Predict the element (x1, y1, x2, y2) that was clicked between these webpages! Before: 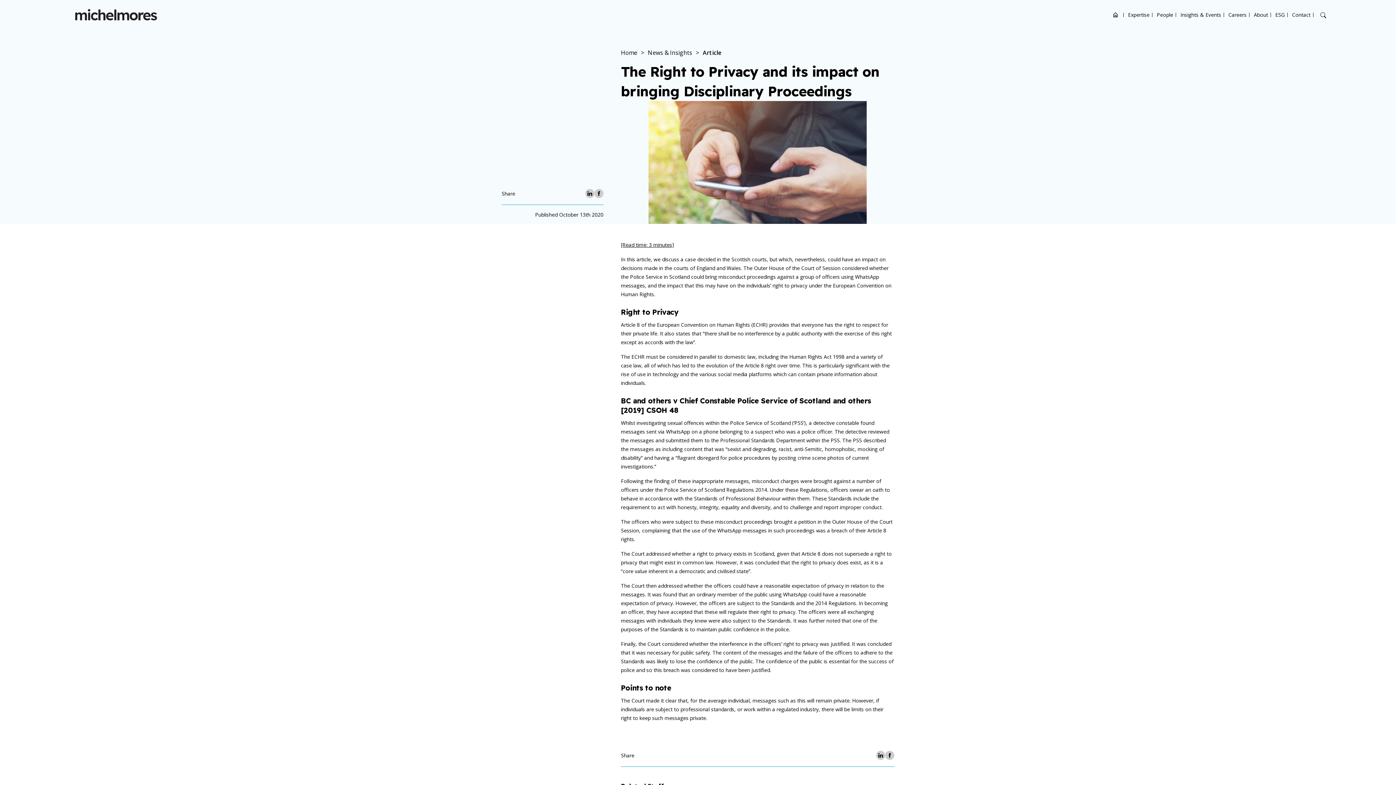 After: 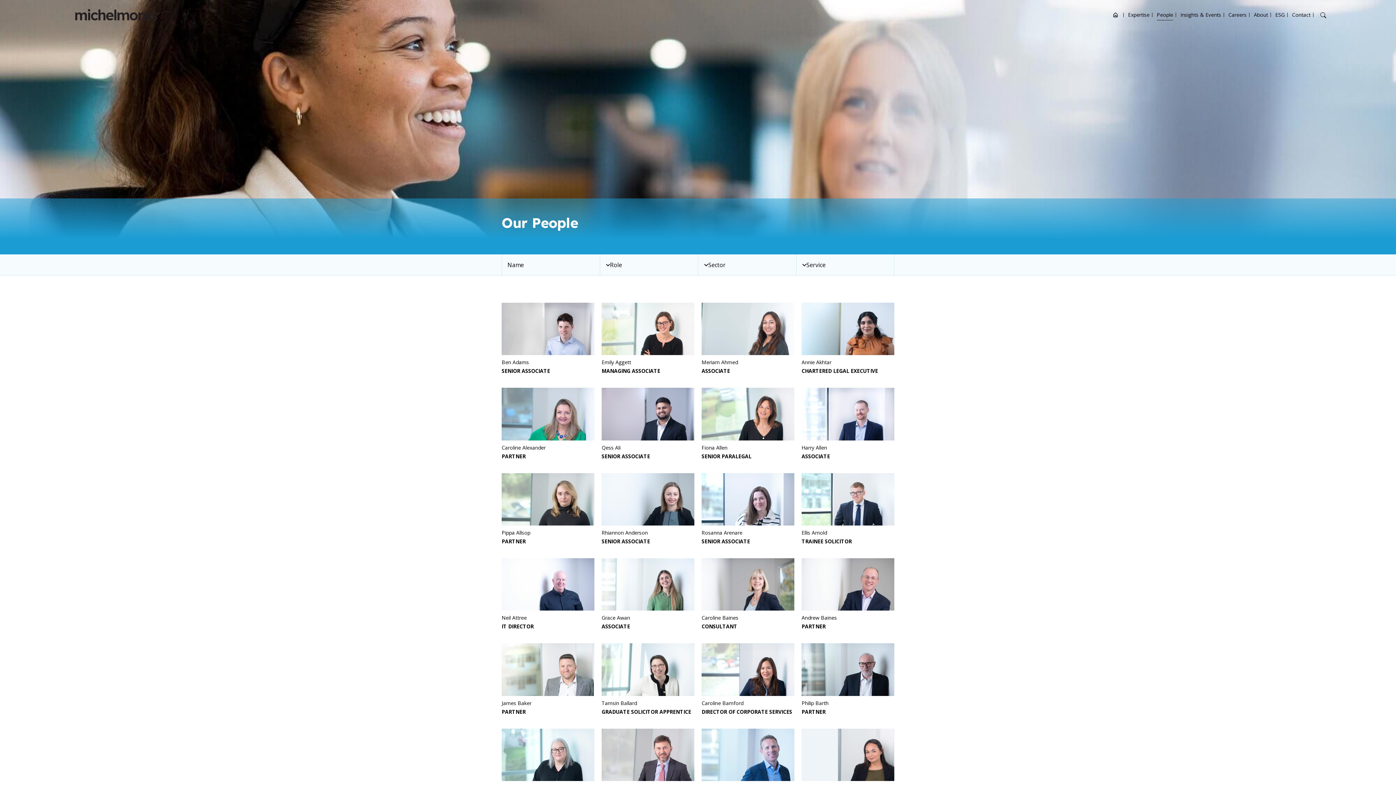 Action: label: People bbox: (1157, 0, 1173, 29)